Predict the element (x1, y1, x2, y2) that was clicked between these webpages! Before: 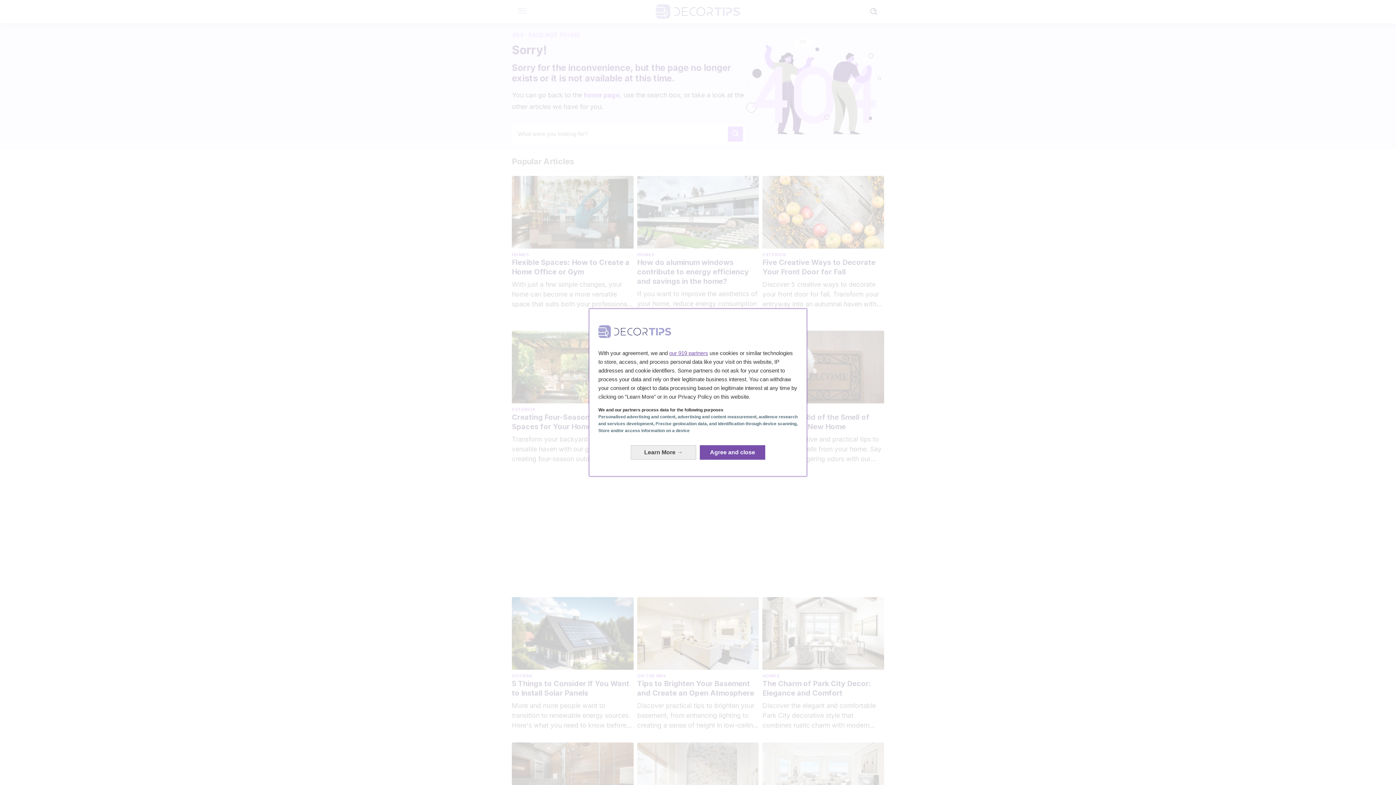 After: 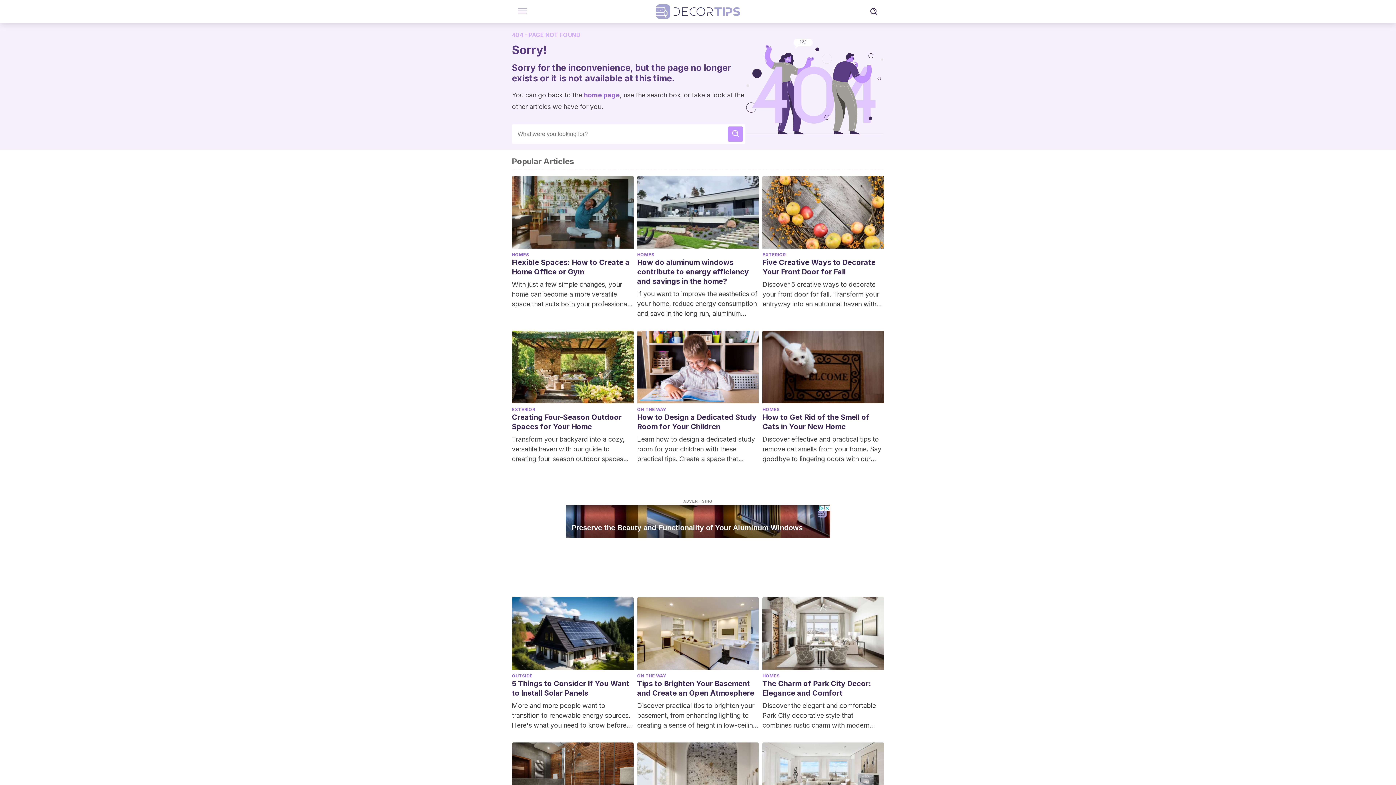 Action: label: Agree and close: Agree to our data processing and close bbox: (700, 445, 765, 459)